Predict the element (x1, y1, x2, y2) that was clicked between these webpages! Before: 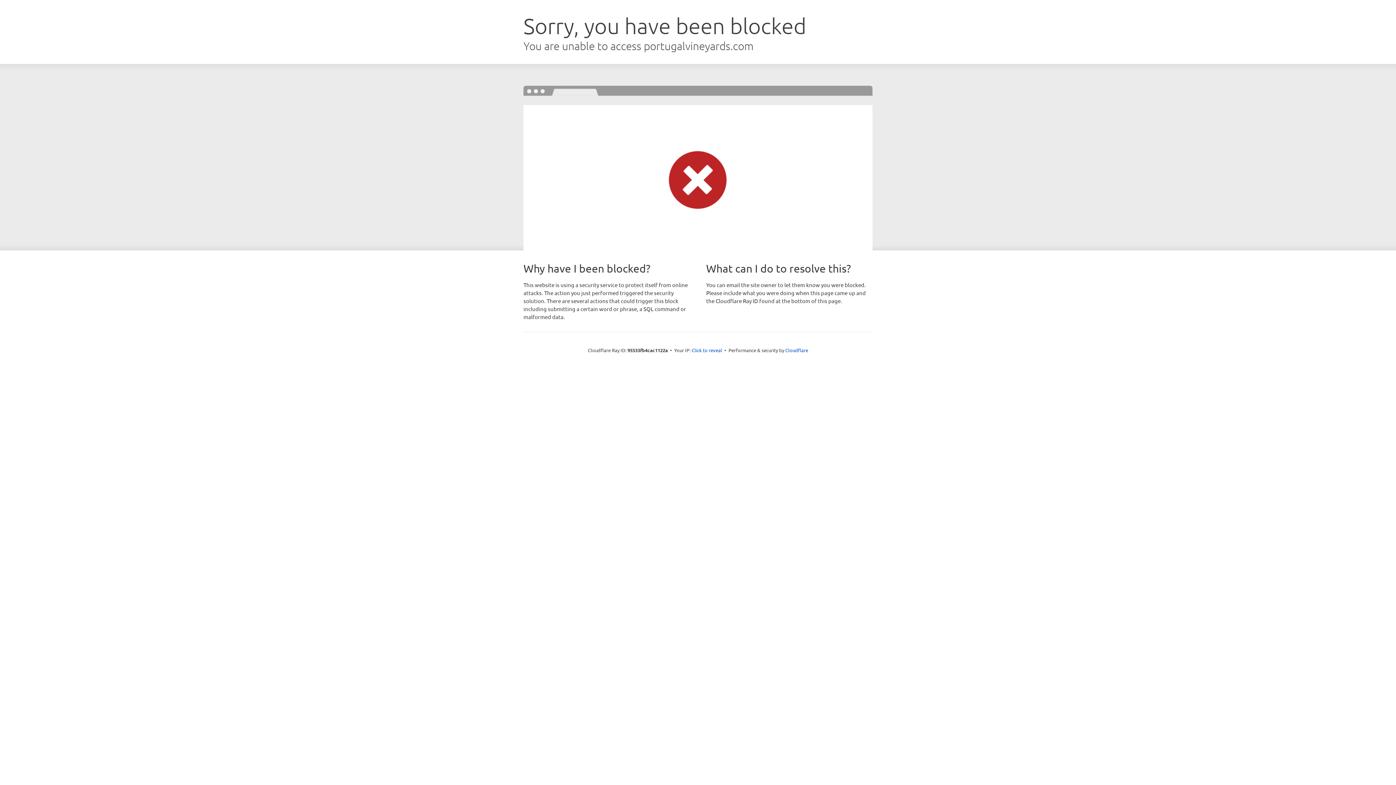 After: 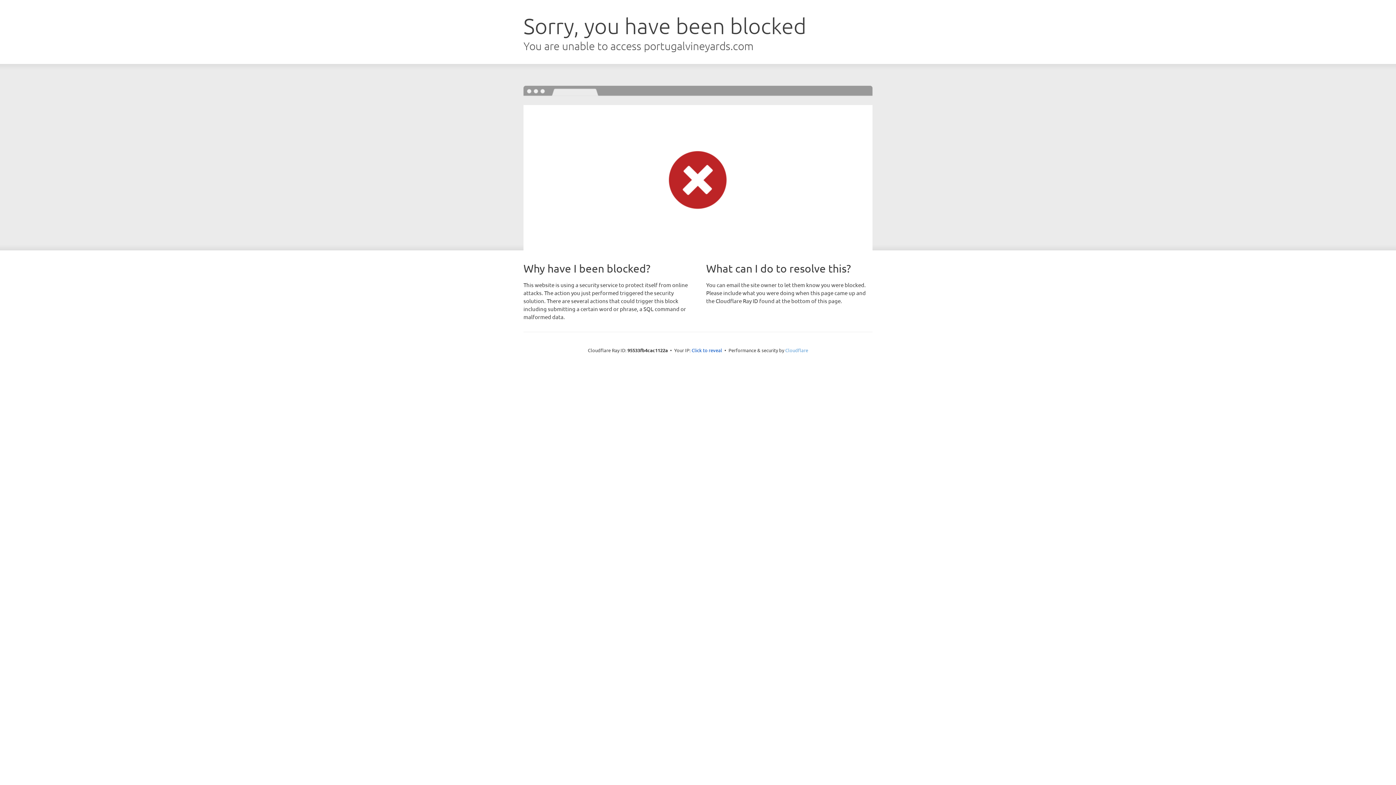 Action: label: Cloudflare bbox: (785, 347, 808, 353)